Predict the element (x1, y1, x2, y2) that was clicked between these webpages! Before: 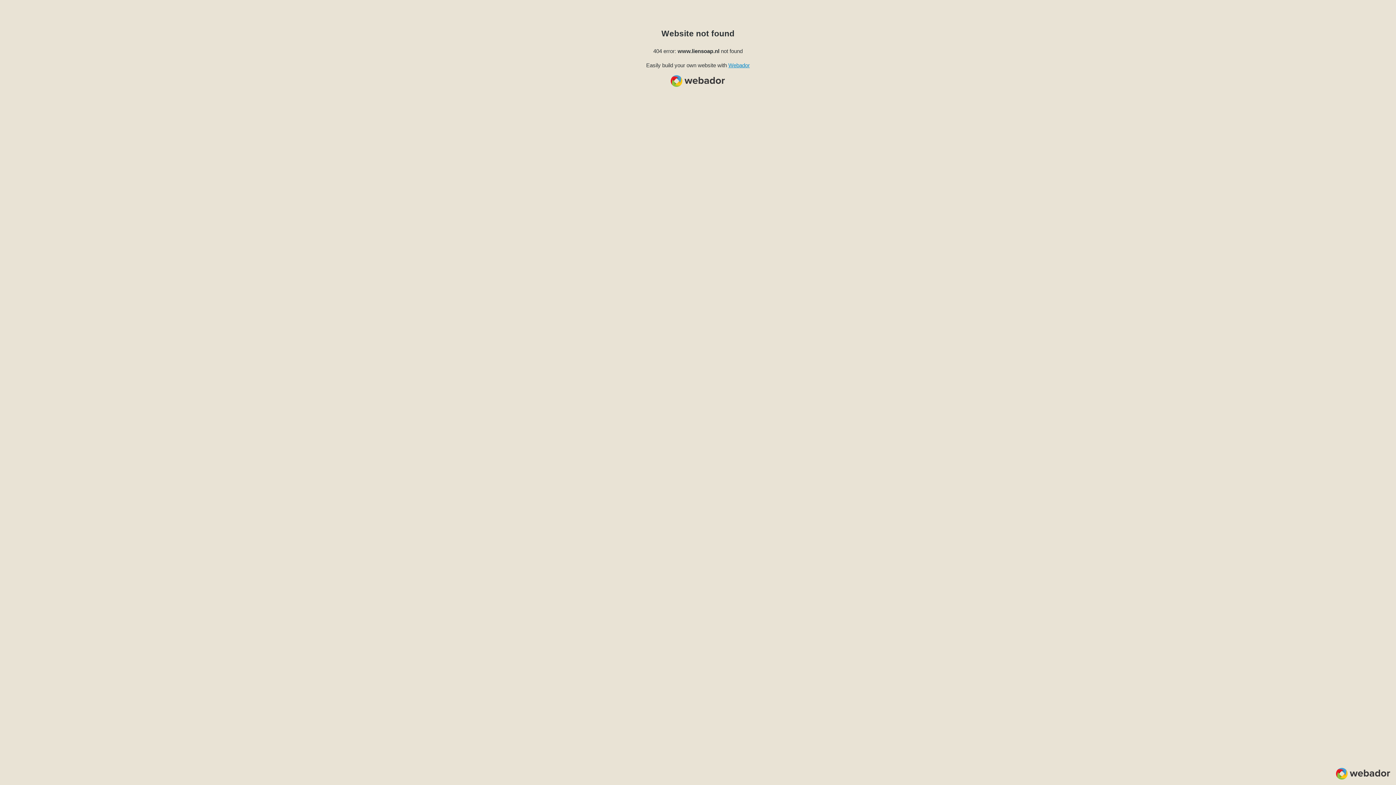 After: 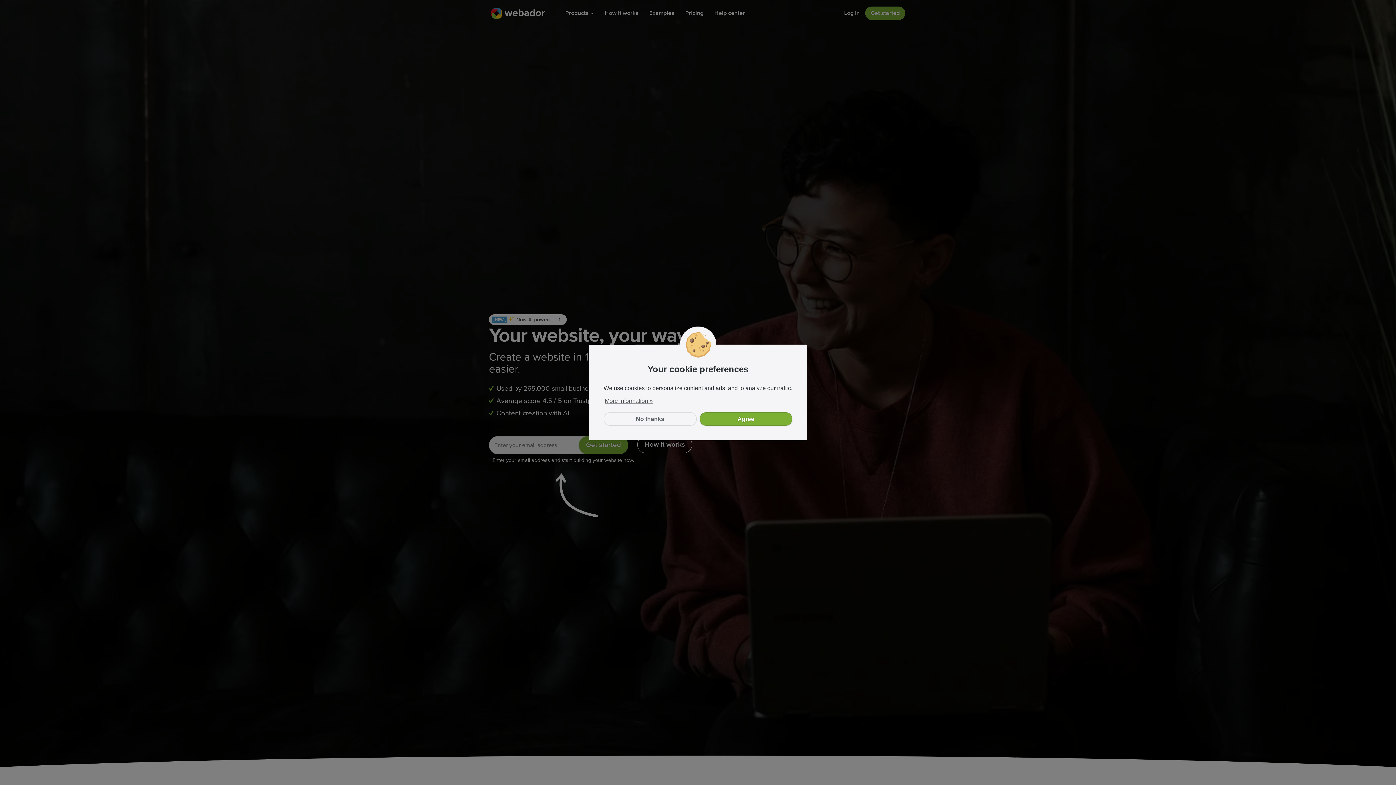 Action: bbox: (728, 62, 750, 68) label: Webador